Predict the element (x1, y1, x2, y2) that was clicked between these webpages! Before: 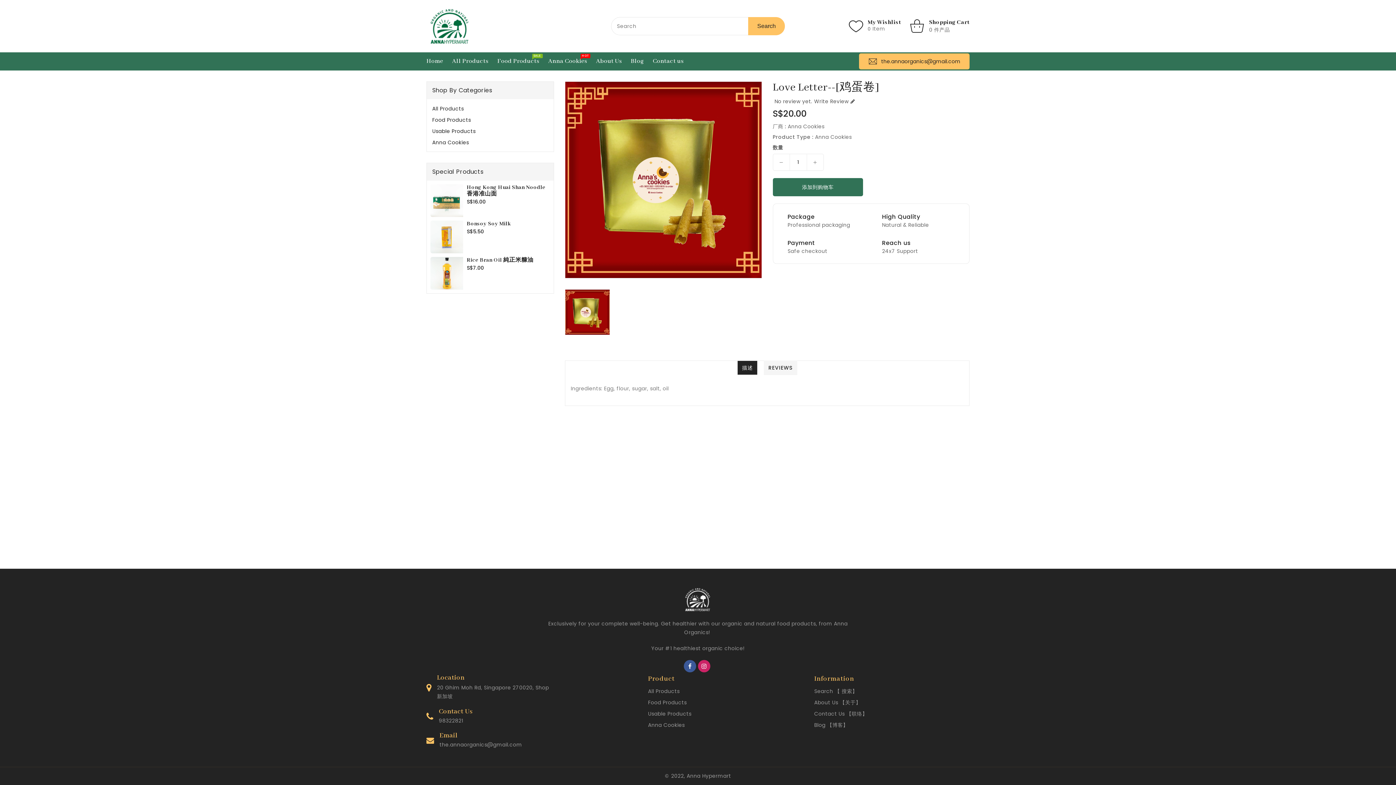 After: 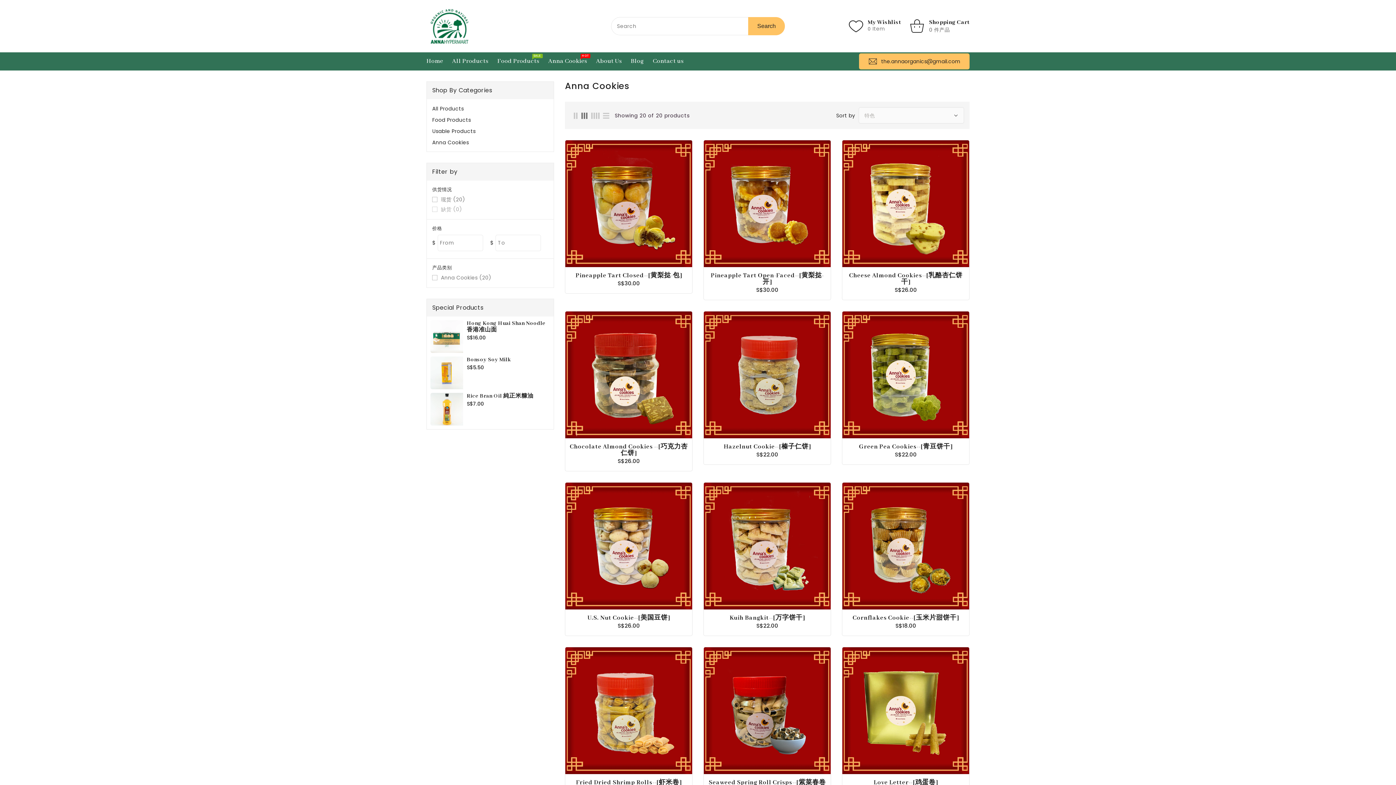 Action: bbox: (648, 720, 684, 730) label: Anna Cookies